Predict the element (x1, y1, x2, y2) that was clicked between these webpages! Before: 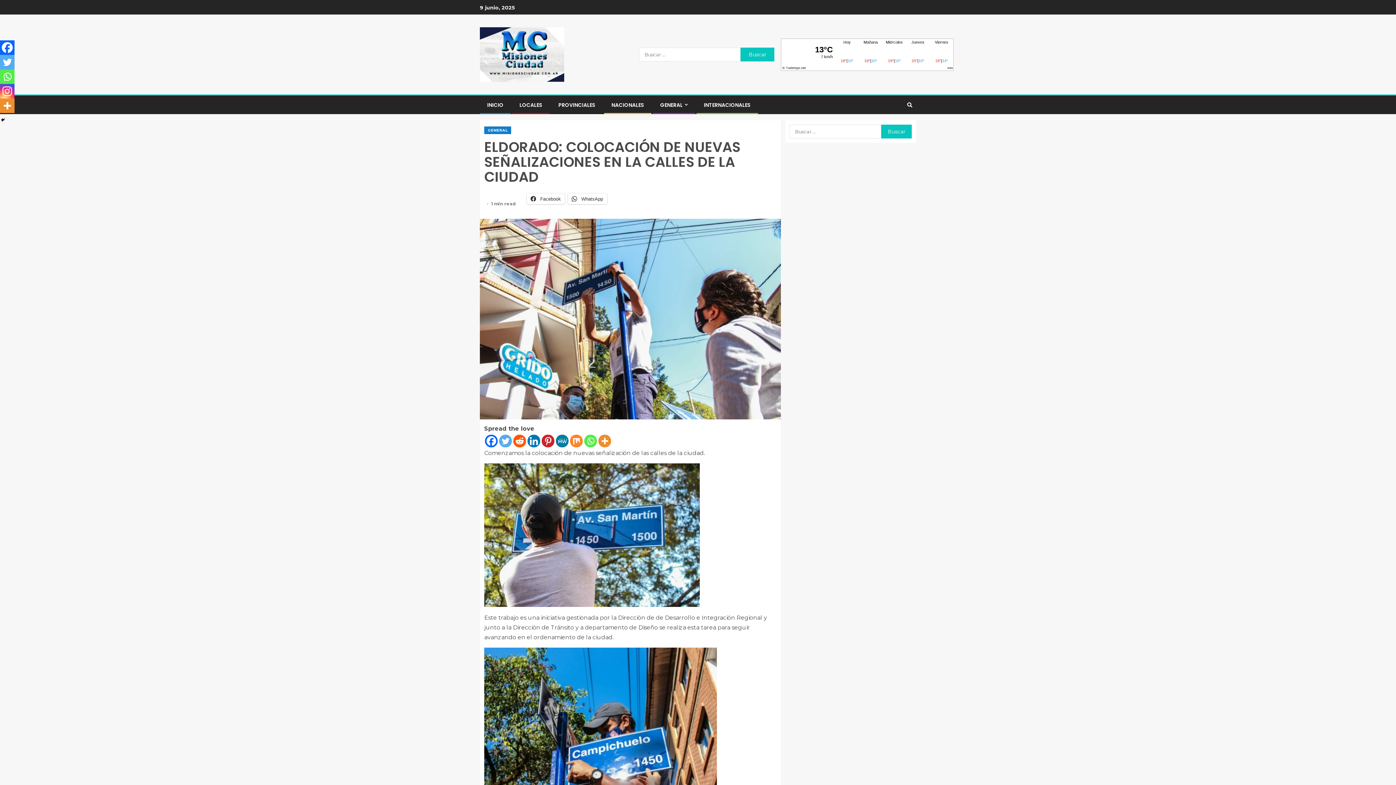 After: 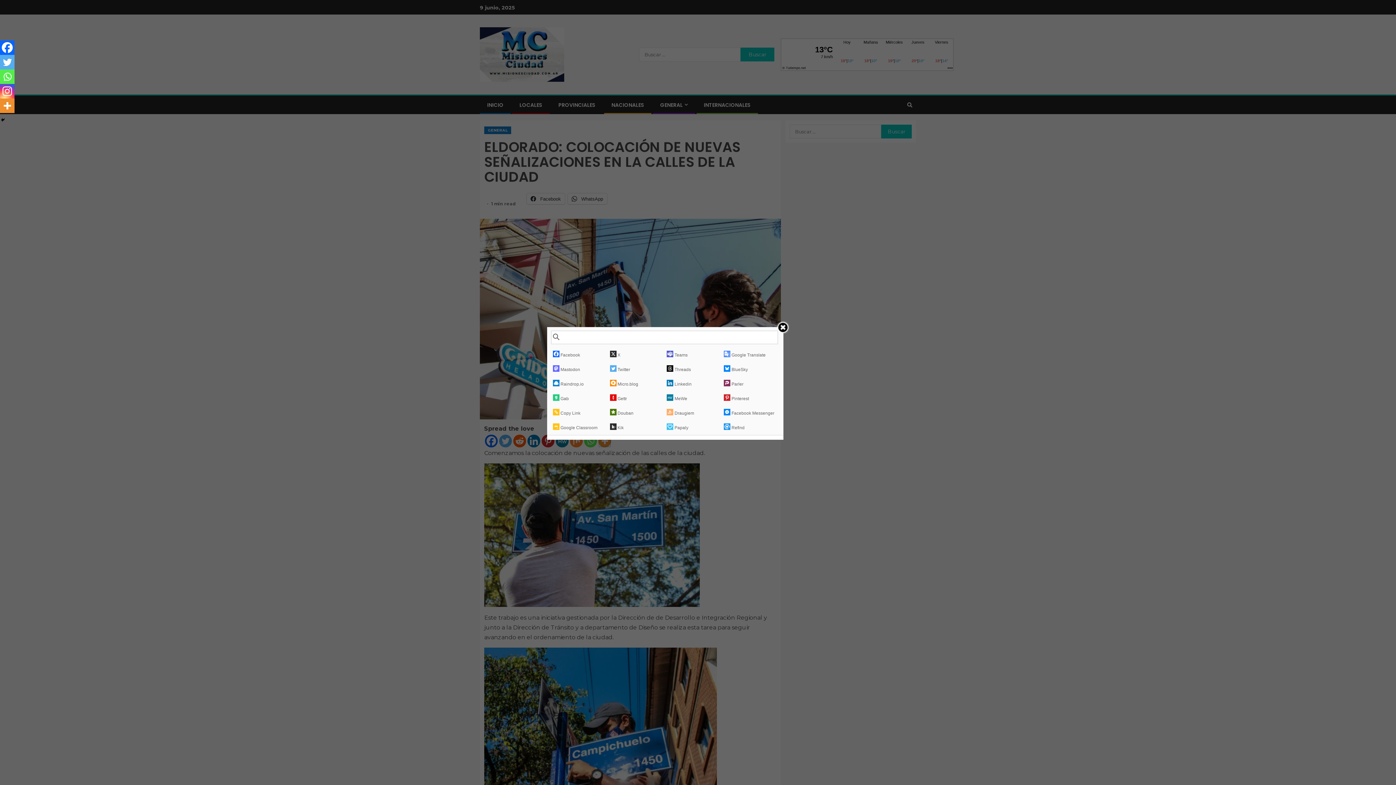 Action: bbox: (598, 435, 611, 447) label: More